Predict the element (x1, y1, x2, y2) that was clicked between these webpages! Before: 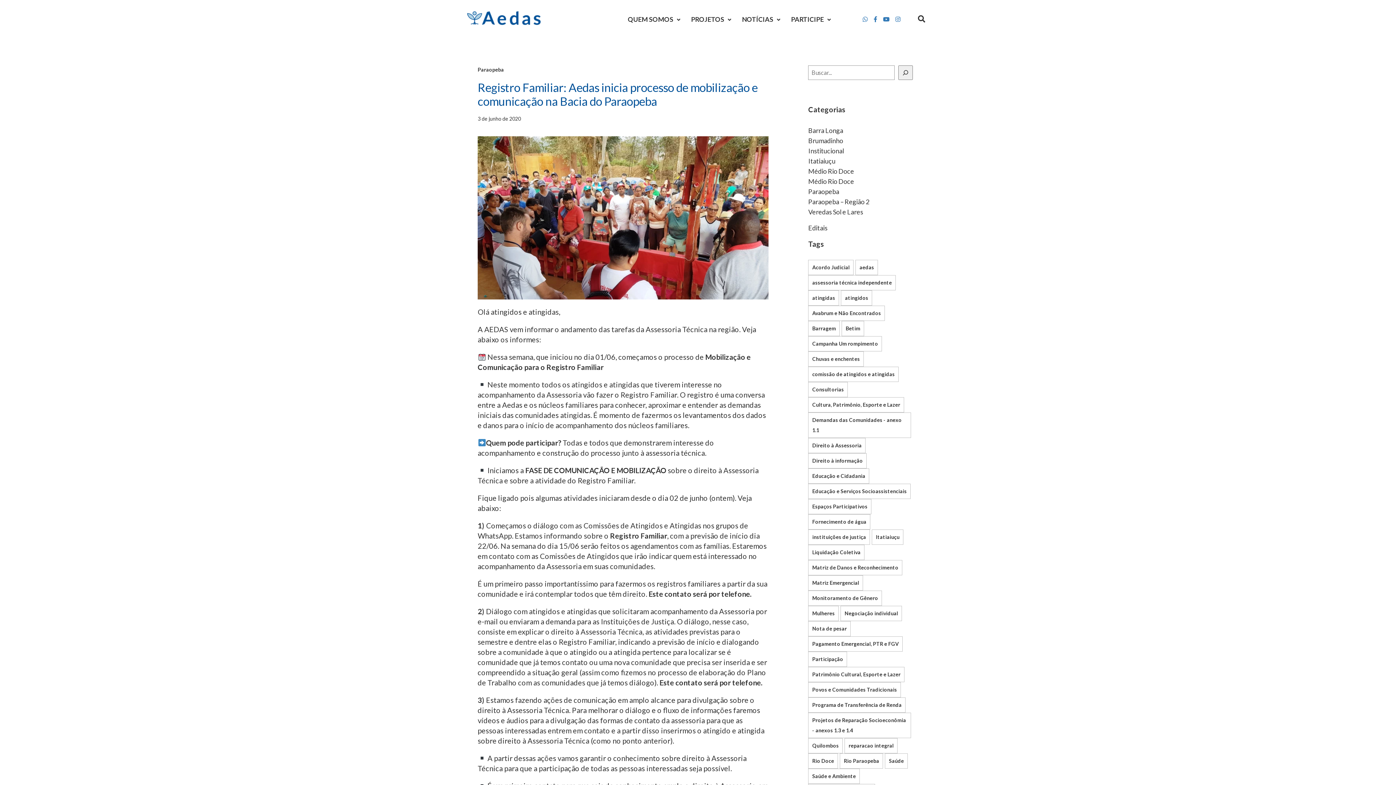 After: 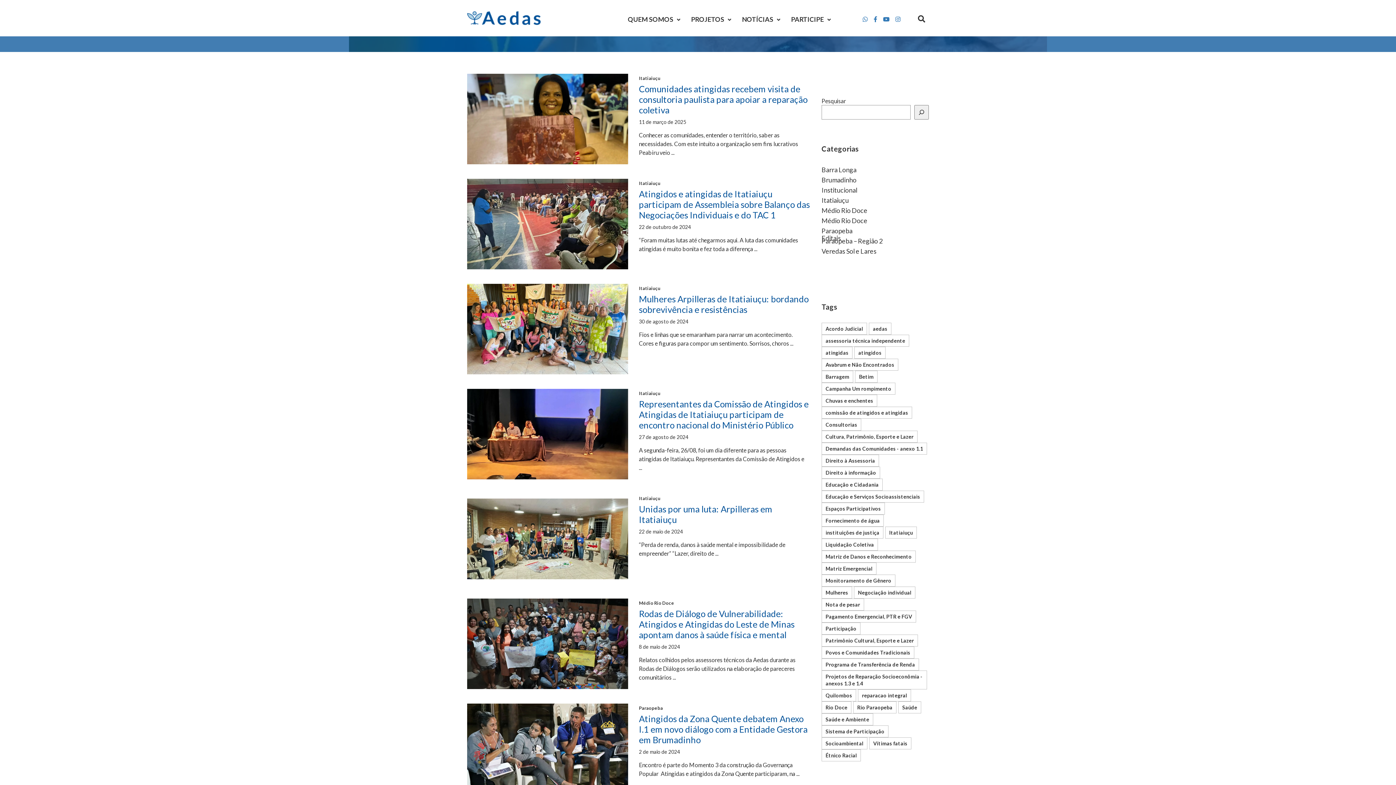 Action: bbox: (855, 260, 878, 275) label: aedas (14 itens)